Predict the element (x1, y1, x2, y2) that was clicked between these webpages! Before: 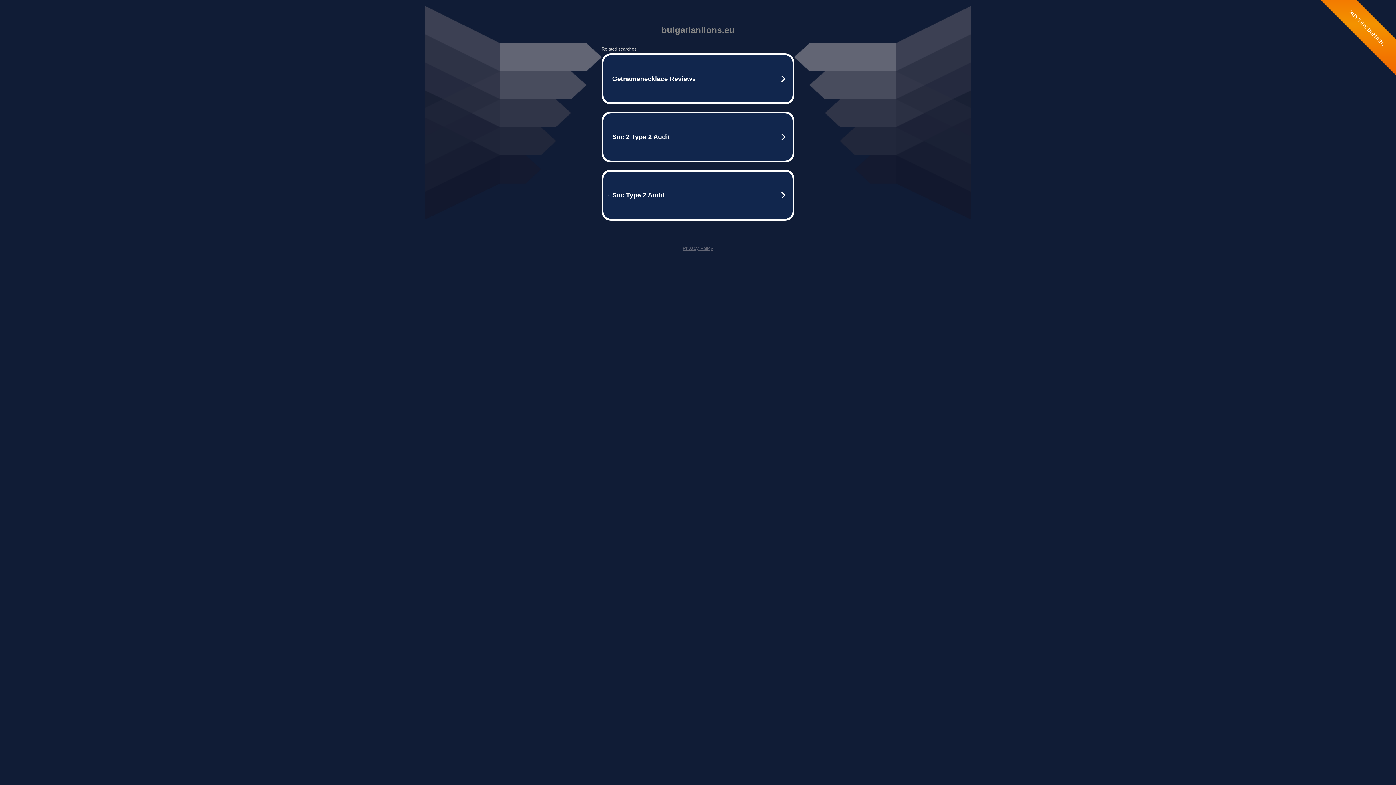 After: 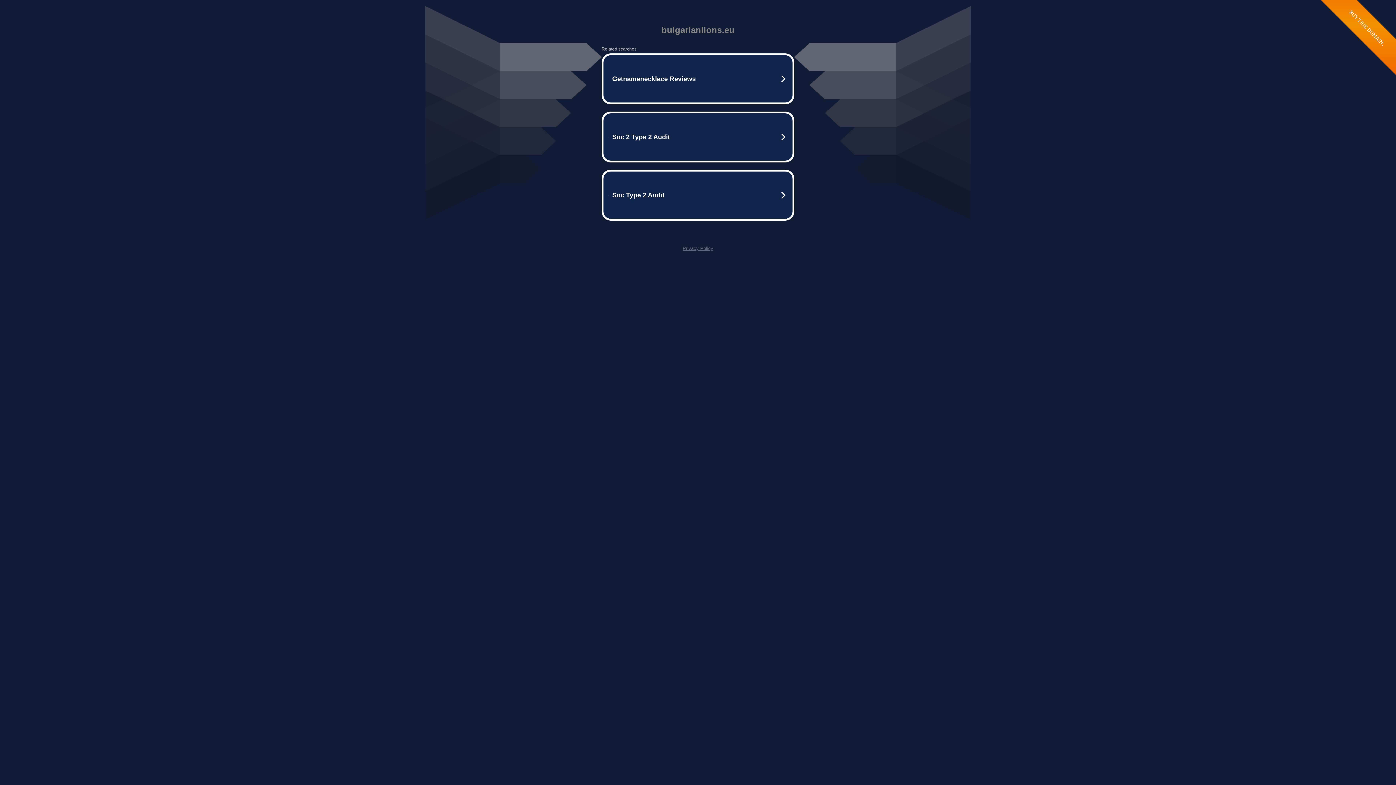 Action: bbox: (682, 245, 713, 251) label: Privacy Policy